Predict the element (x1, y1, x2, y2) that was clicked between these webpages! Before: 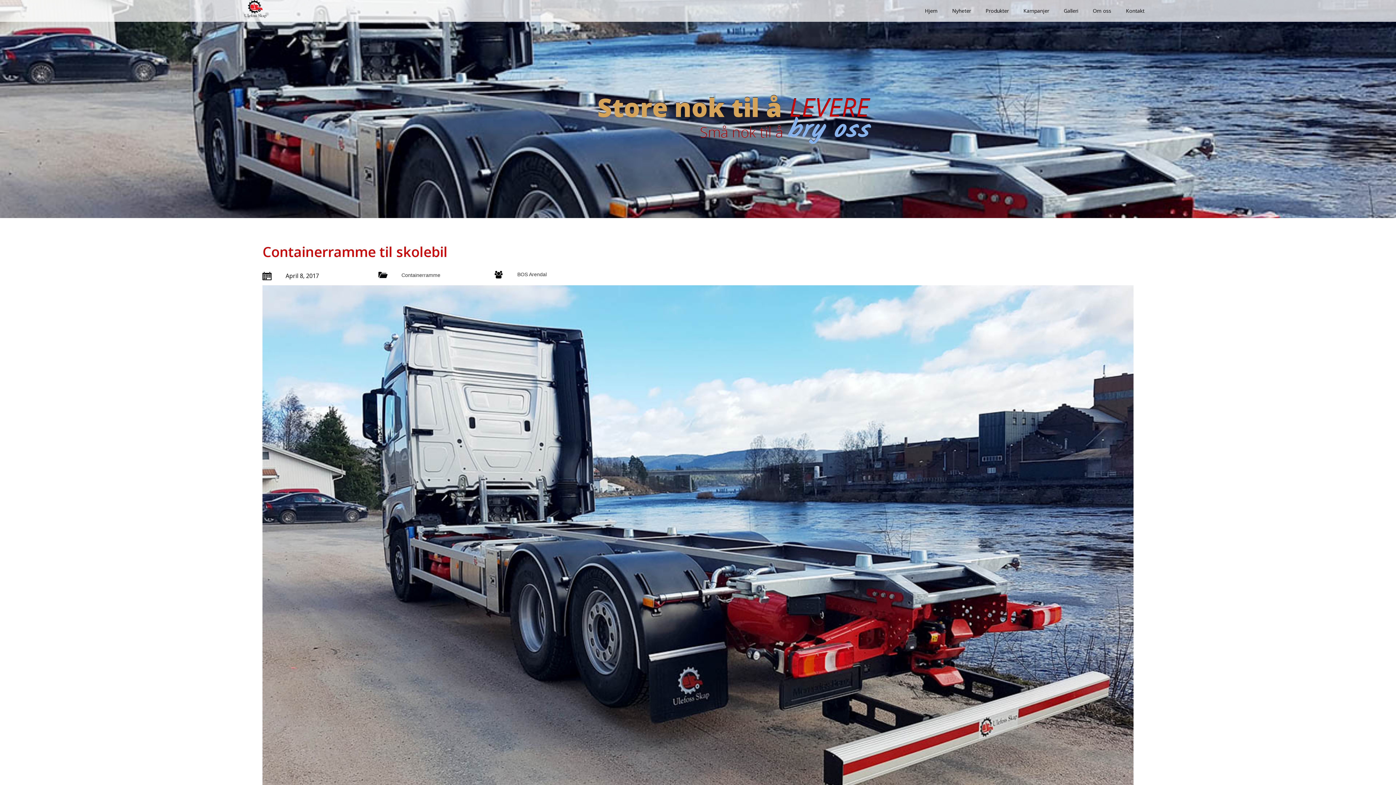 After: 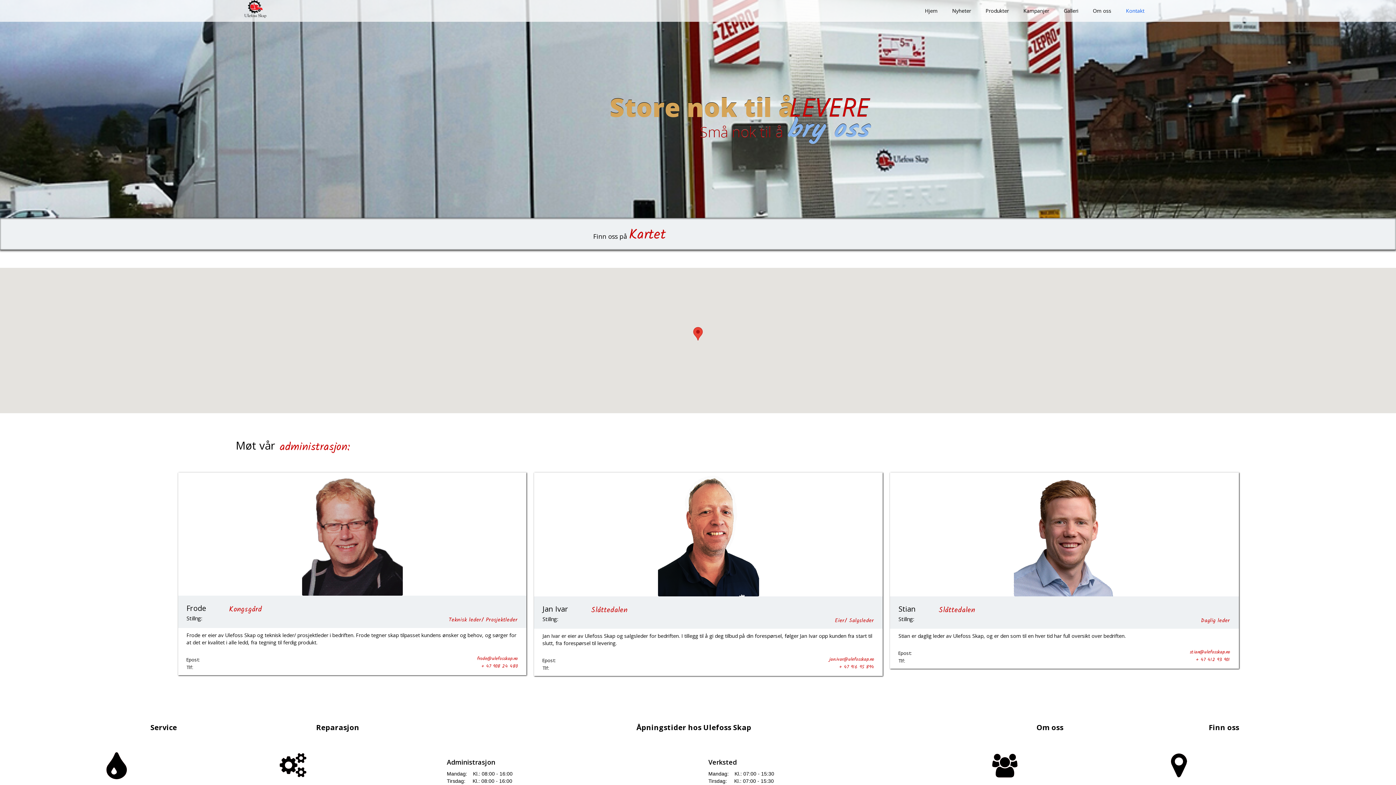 Action: bbox: (1118, 0, 1152, 21) label: Kontakt